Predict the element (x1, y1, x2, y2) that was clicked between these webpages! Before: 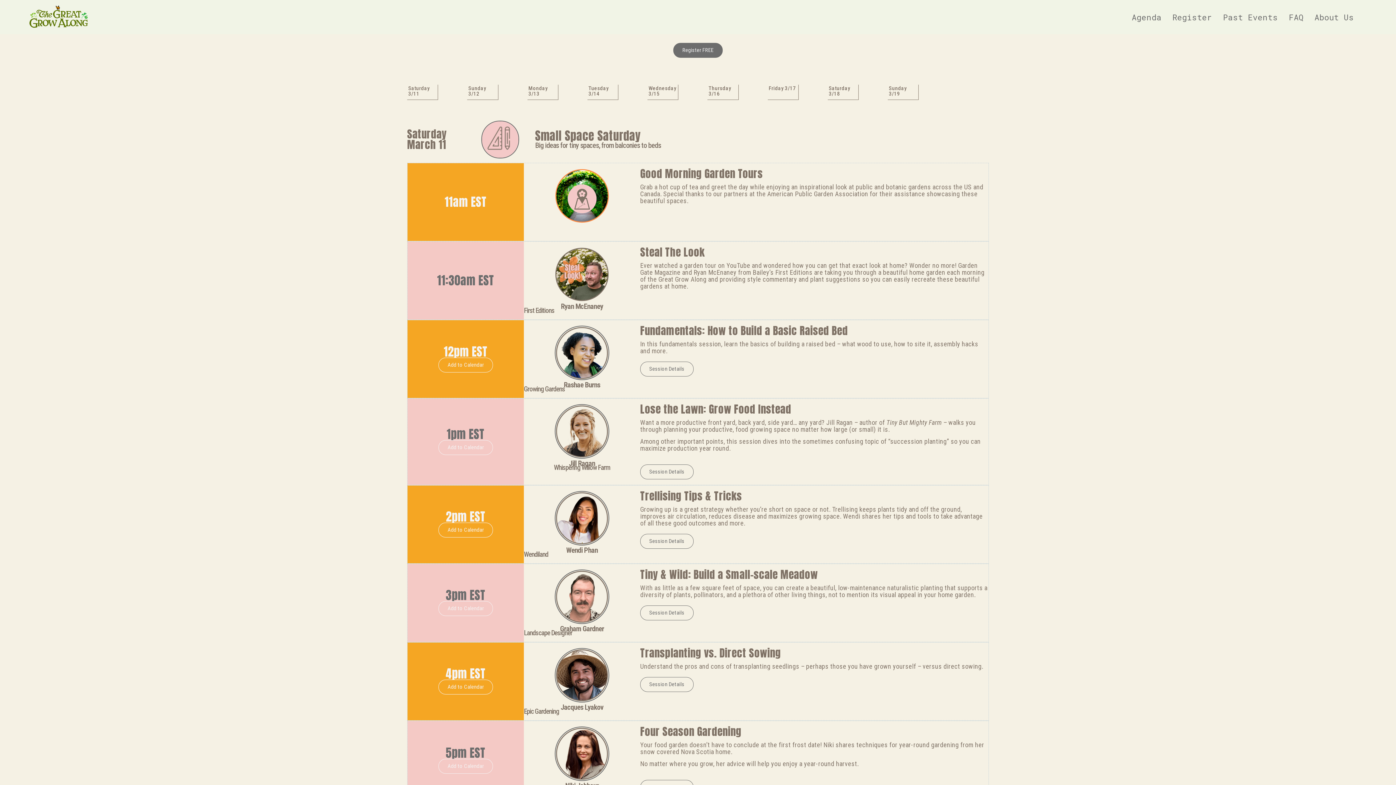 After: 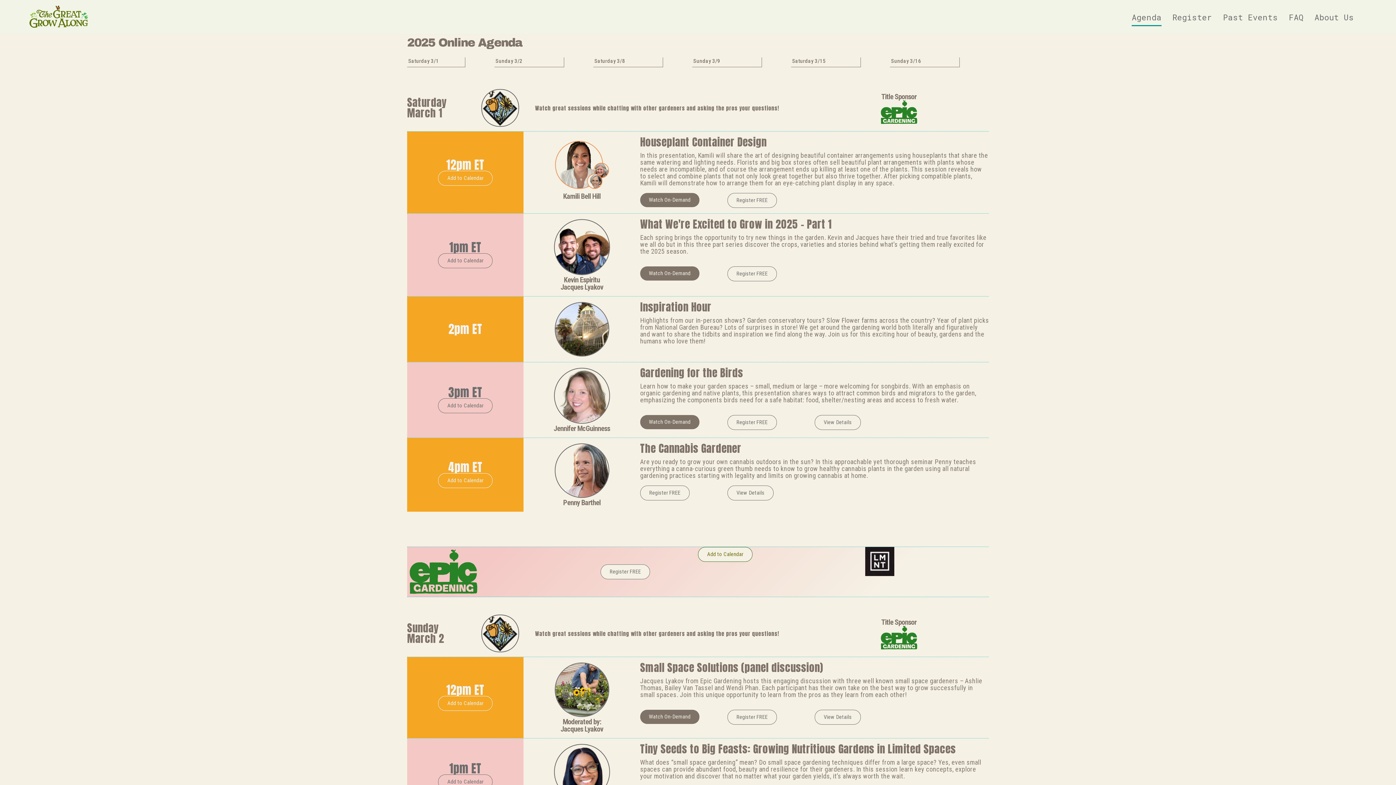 Action: bbox: (1132, 8, 1161, 26) label: Agenda